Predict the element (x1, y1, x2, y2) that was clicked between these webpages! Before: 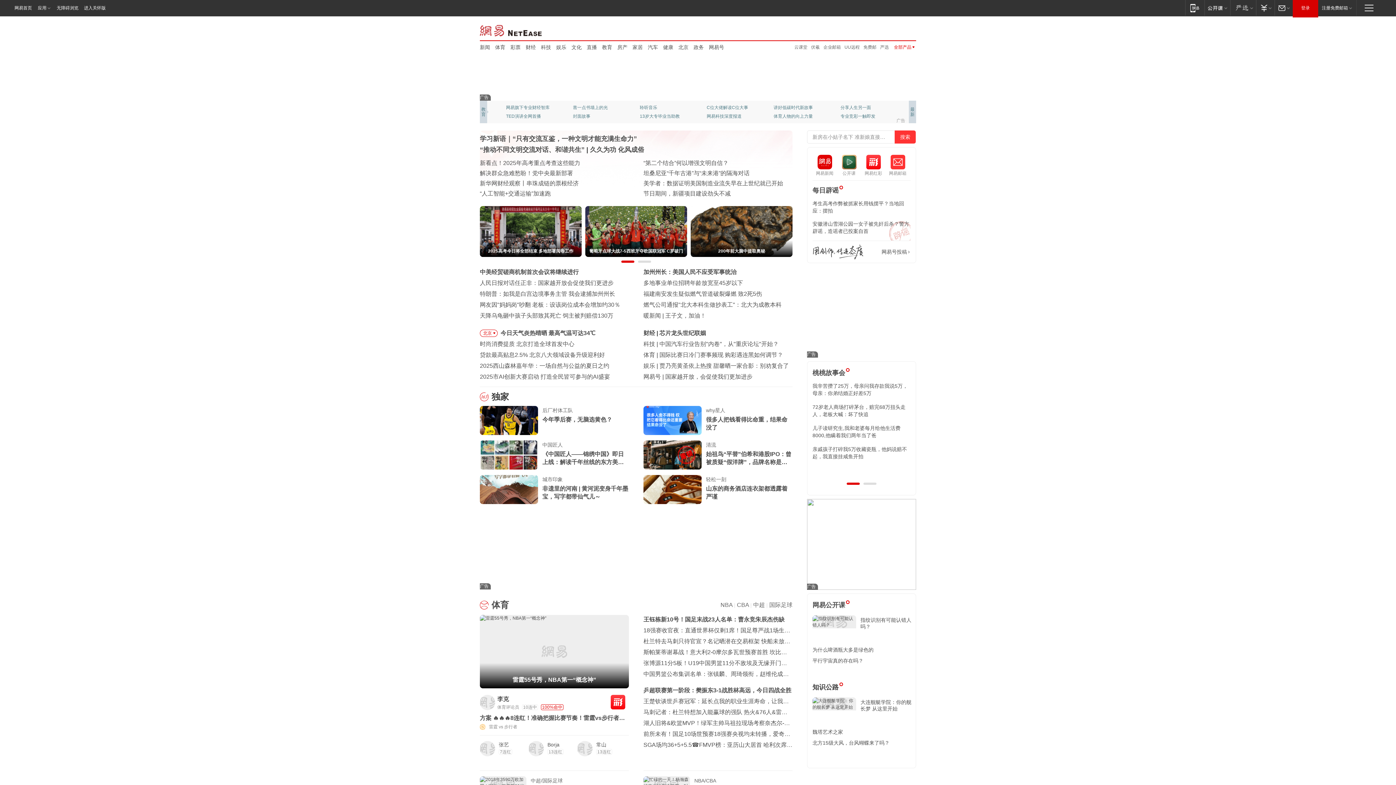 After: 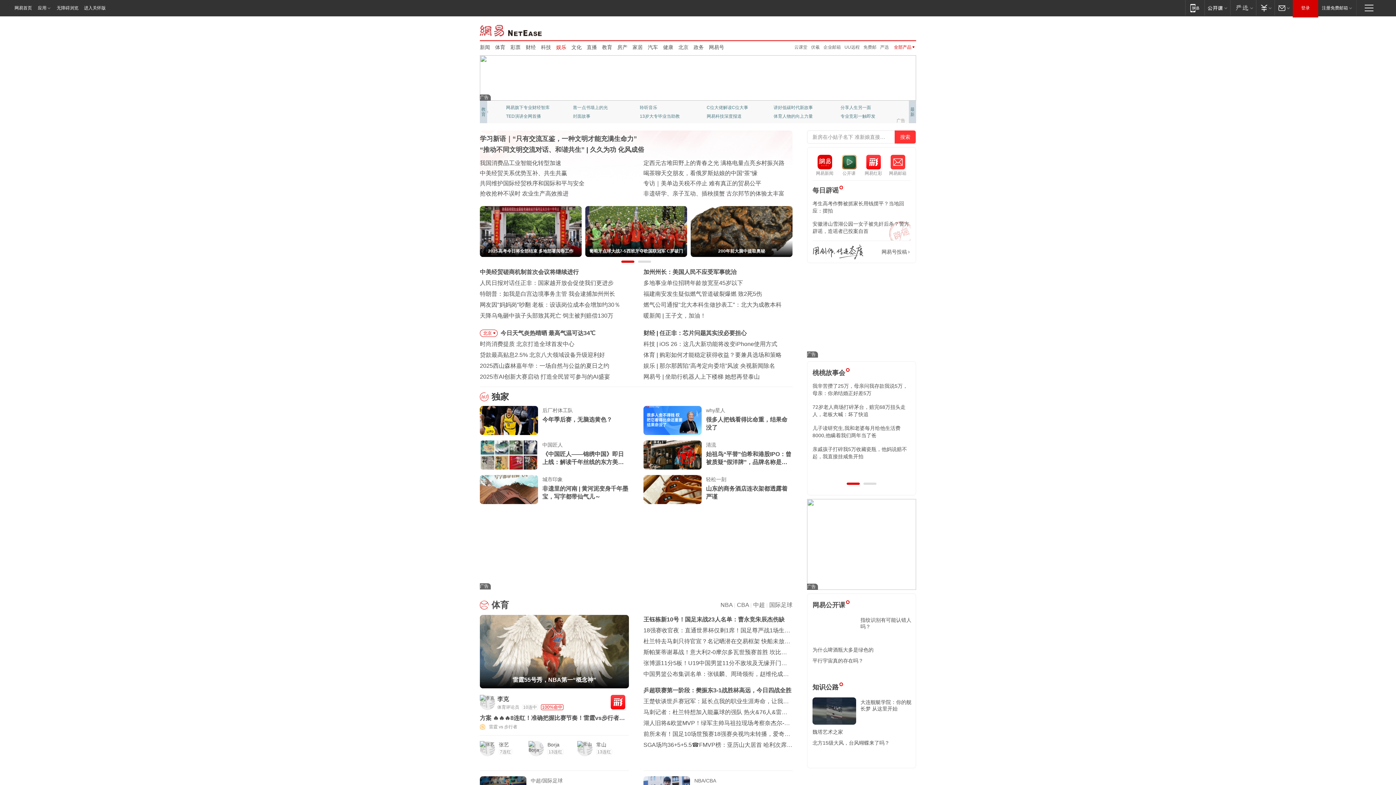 Action: bbox: (556, 43, 566, 50) label: 娱乐